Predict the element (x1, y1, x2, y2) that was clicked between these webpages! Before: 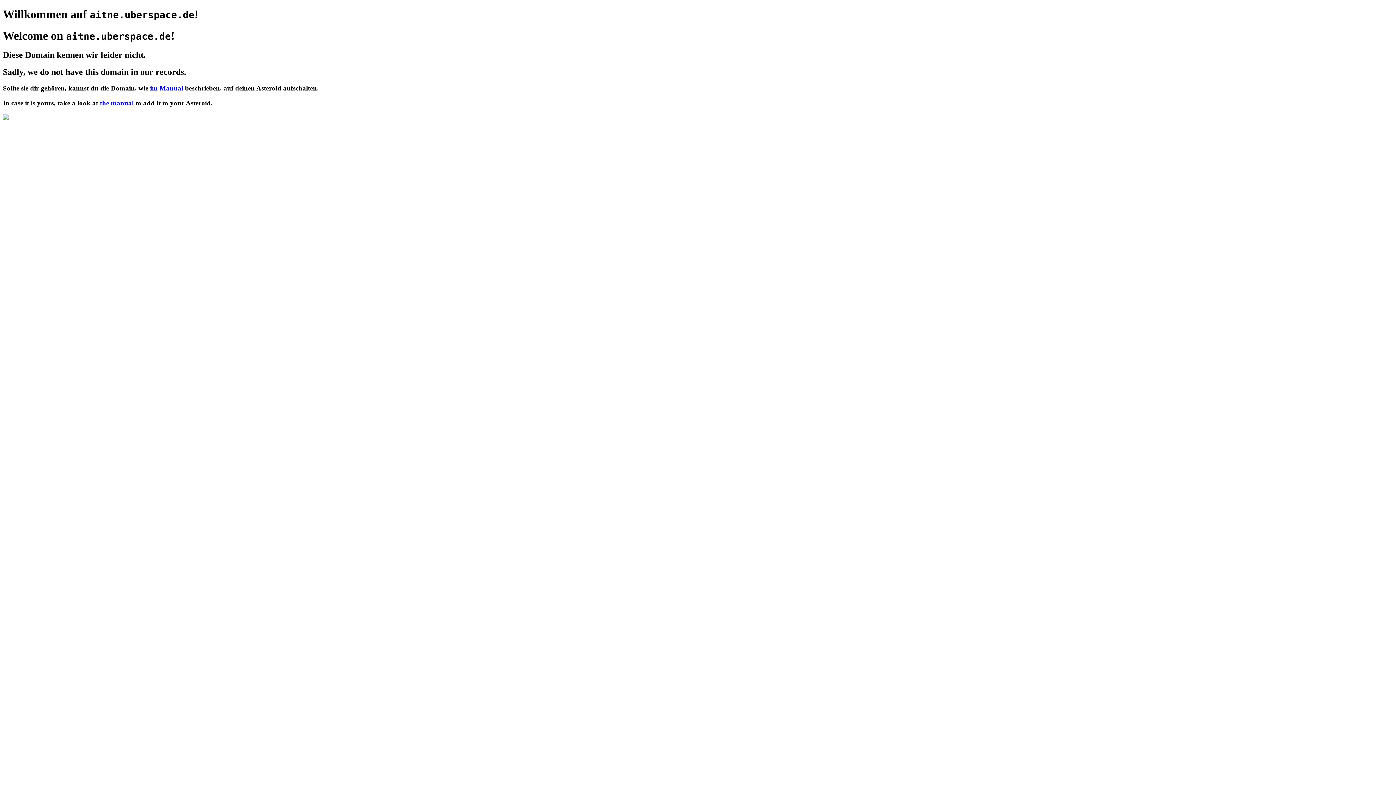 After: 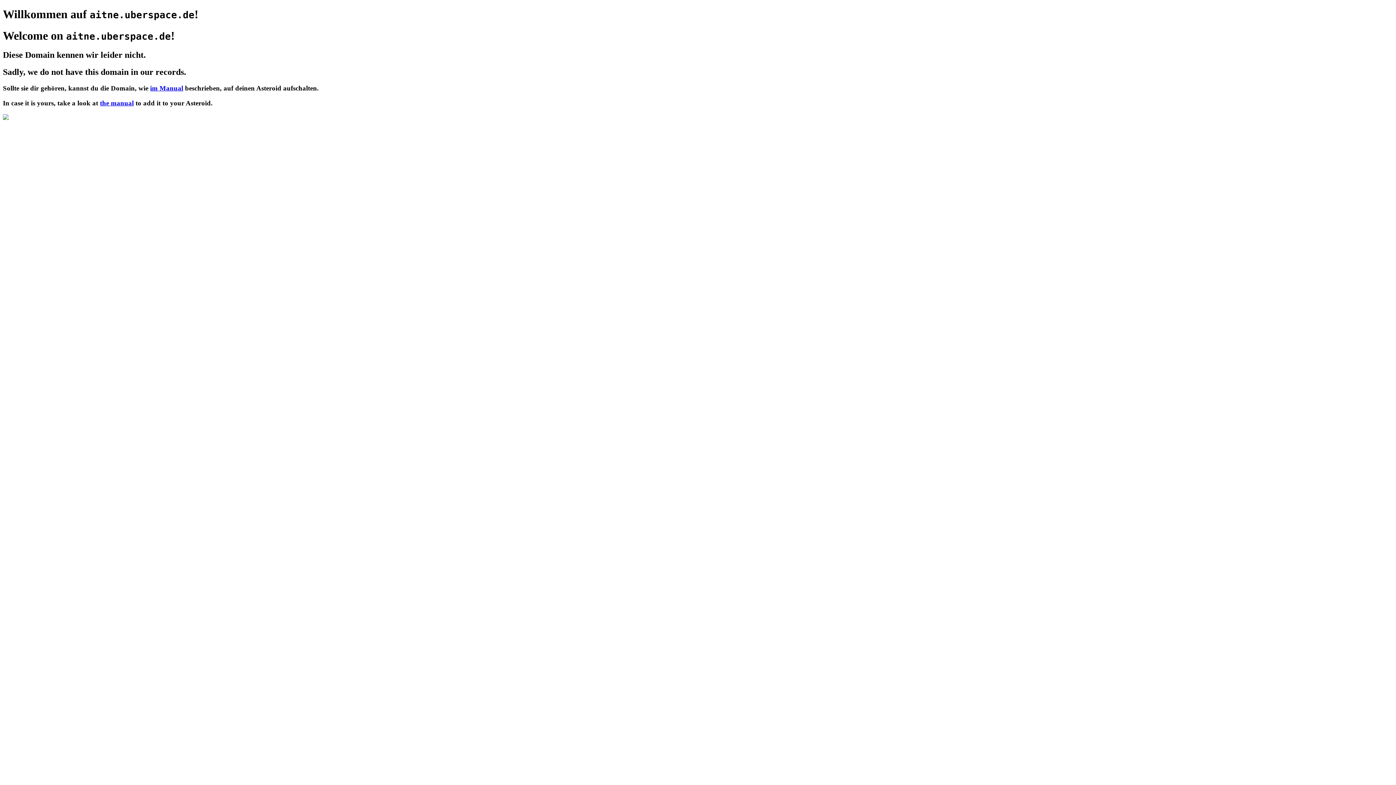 Action: label: the manual bbox: (100, 99, 133, 106)